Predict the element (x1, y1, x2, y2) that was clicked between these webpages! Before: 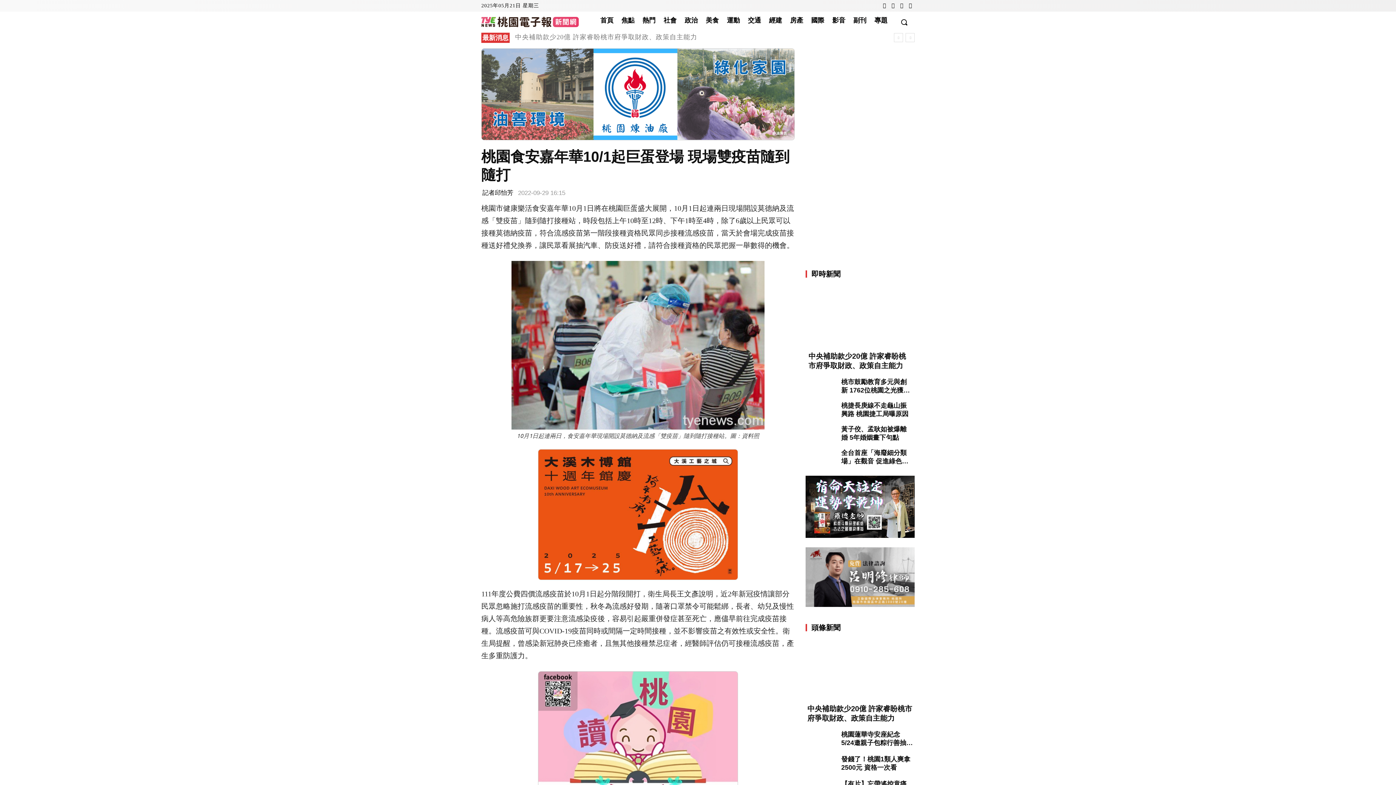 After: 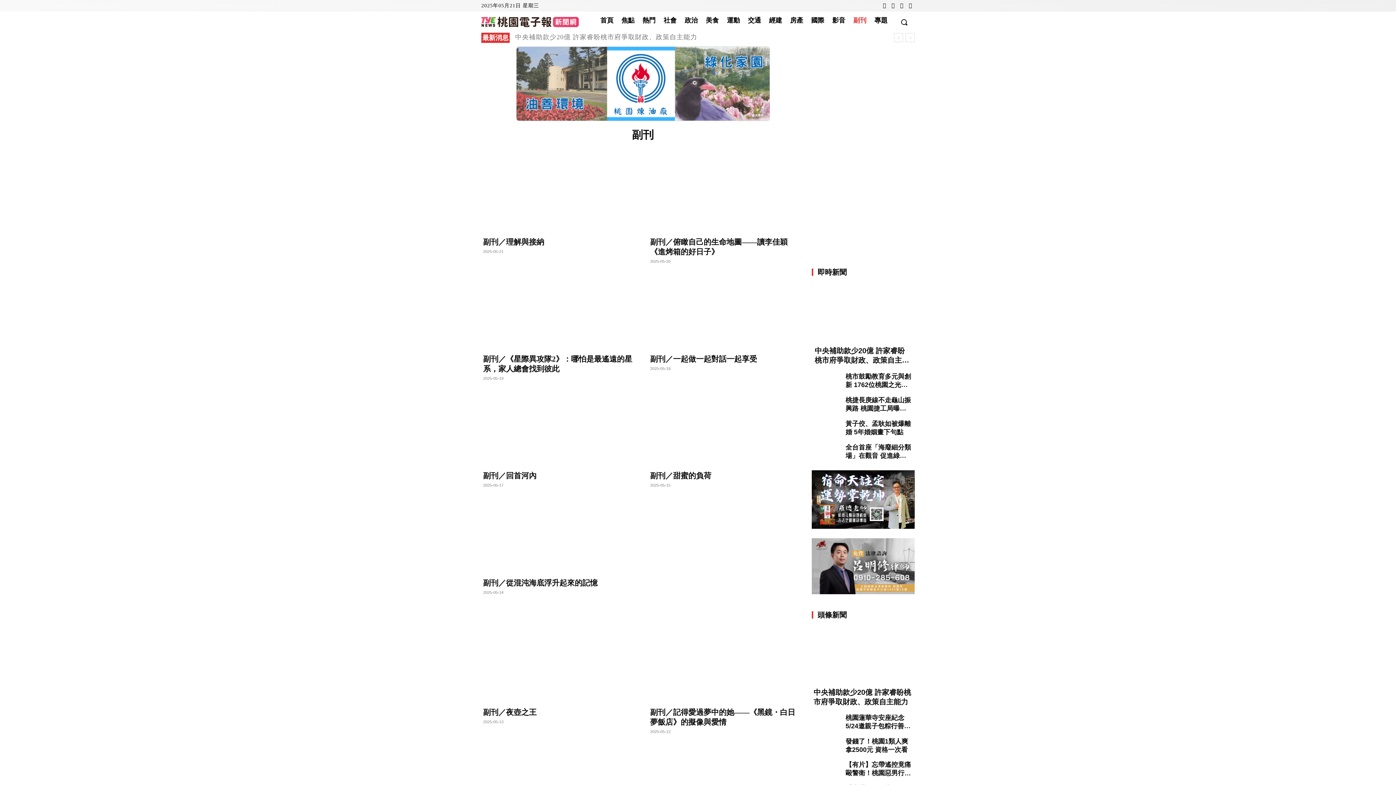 Action: bbox: (849, 11, 870, 29) label: 副刊